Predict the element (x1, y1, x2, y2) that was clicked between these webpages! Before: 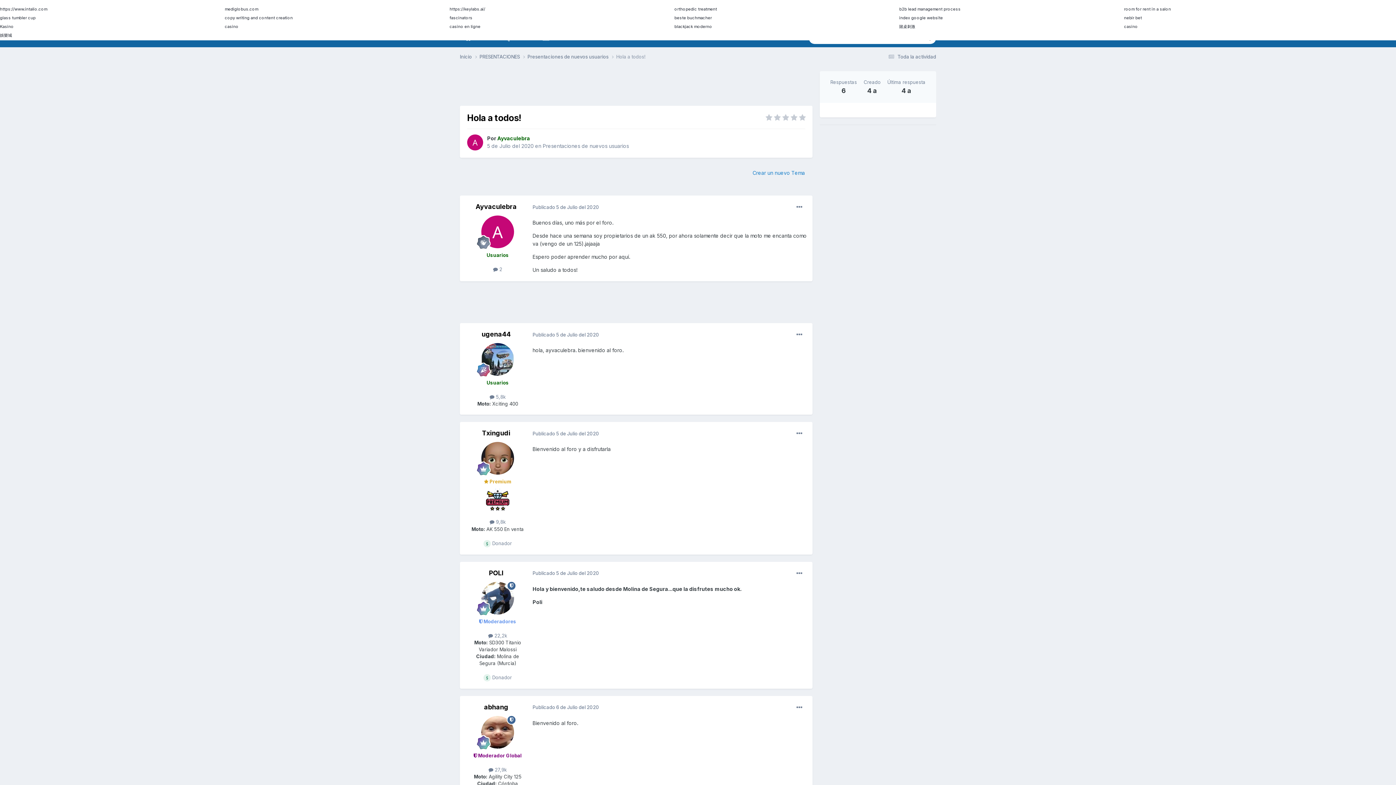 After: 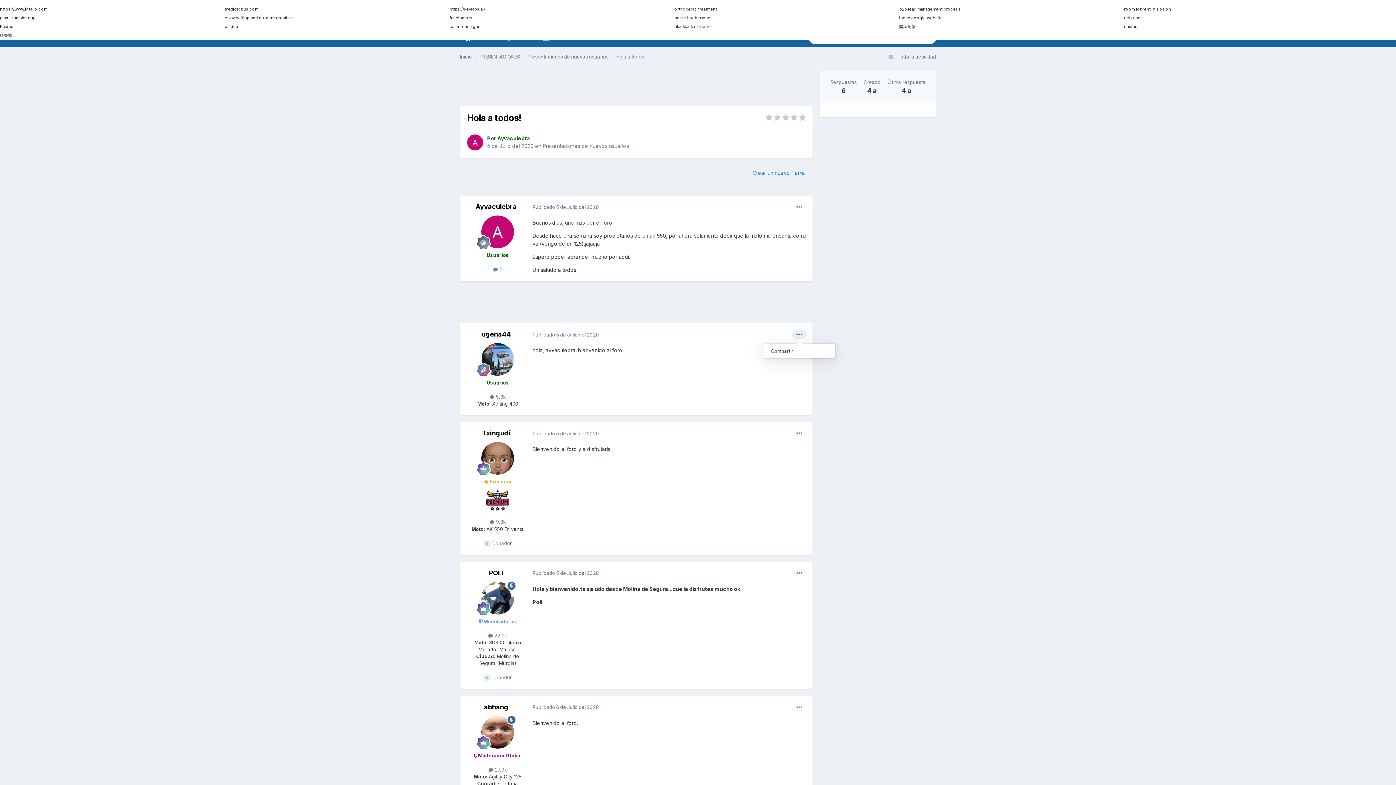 Action: bbox: (792, 330, 806, 339)